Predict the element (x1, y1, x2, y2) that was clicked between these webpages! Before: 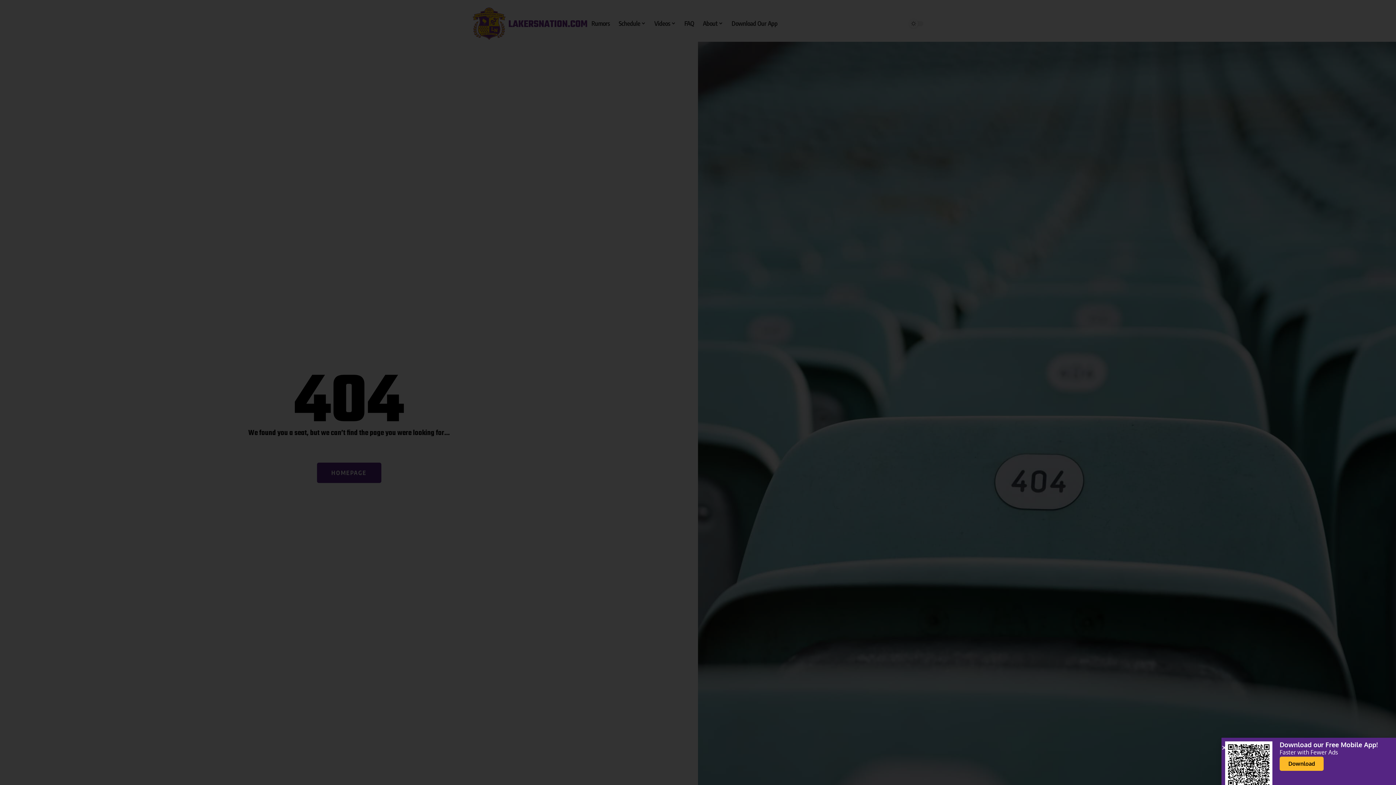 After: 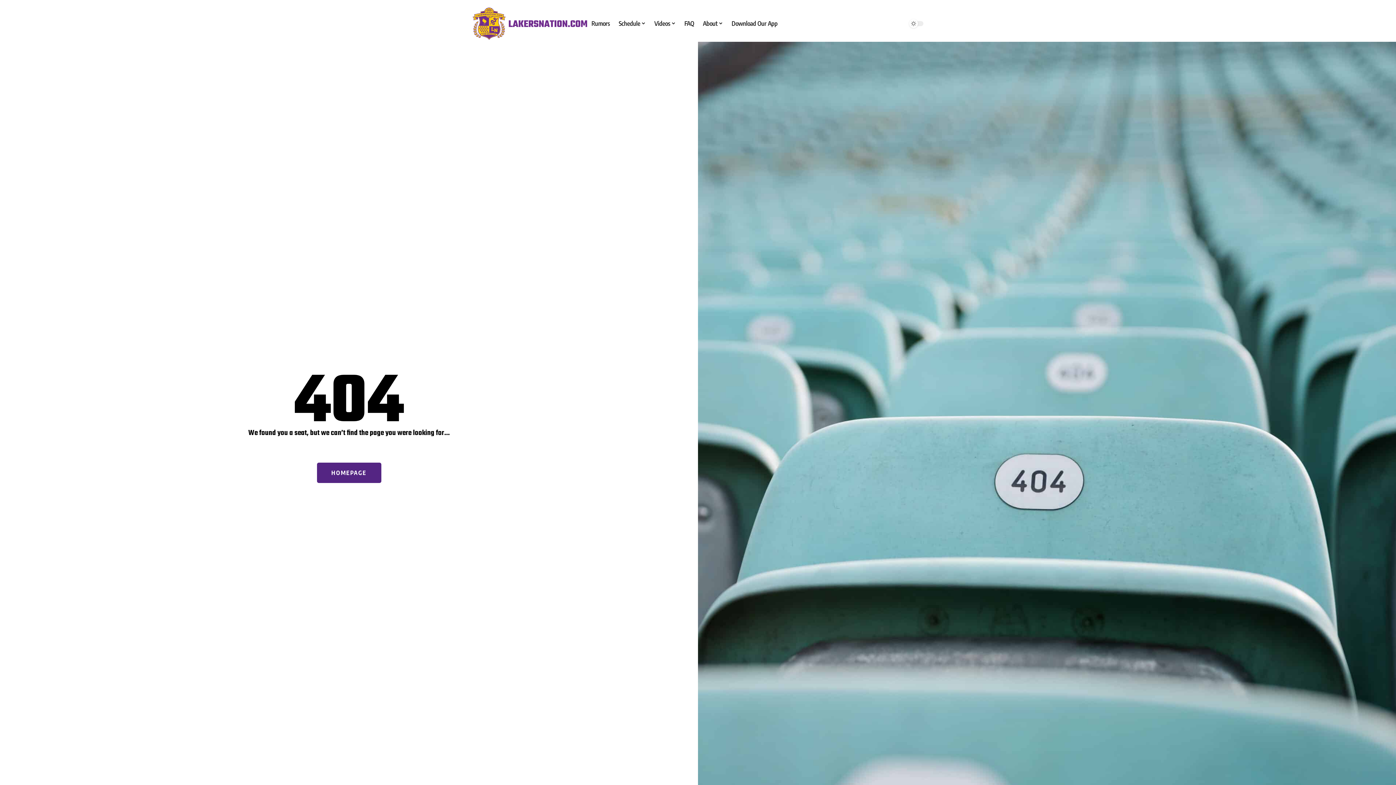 Action: bbox: (1221, 745, 1227, 750) label: Close